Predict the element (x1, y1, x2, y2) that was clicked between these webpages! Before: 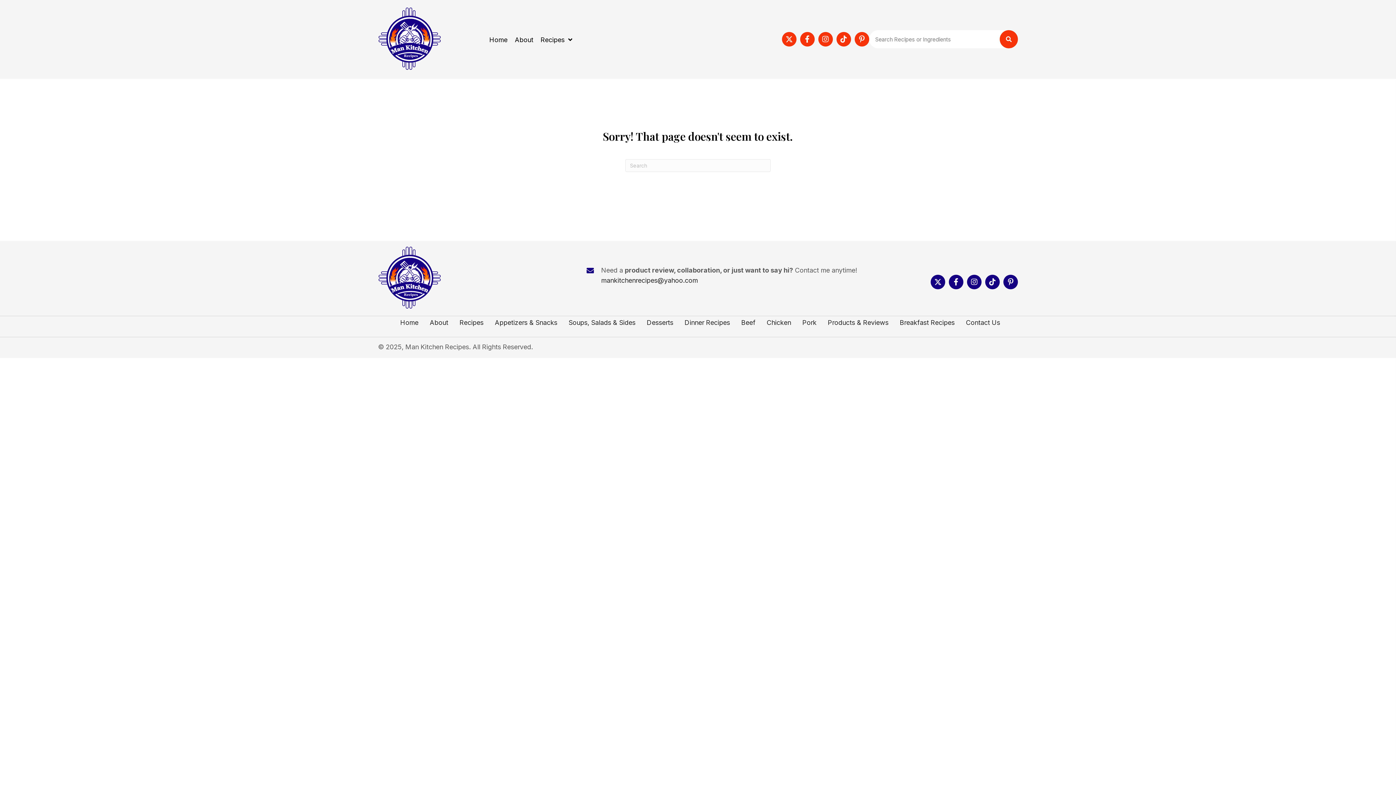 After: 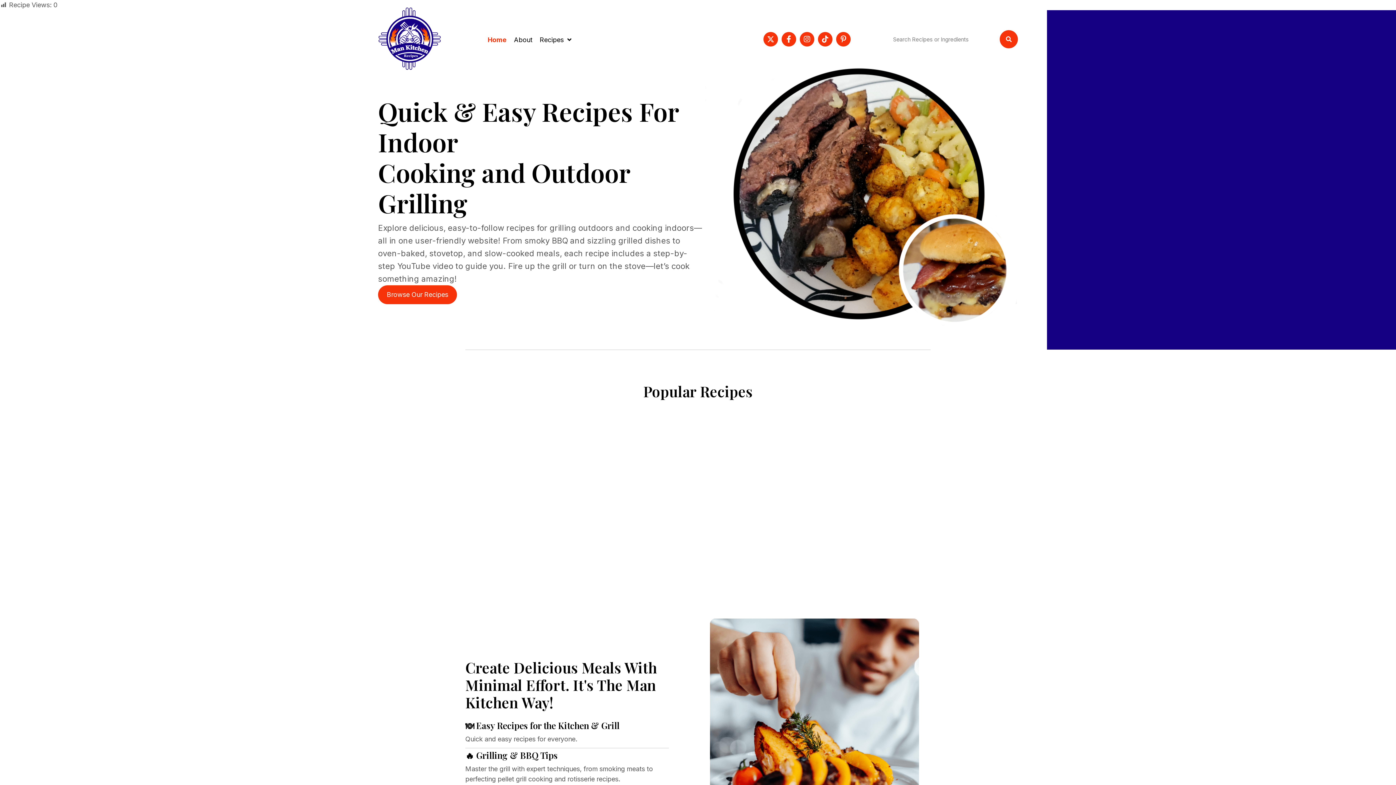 Action: bbox: (378, 7, 441, 71)